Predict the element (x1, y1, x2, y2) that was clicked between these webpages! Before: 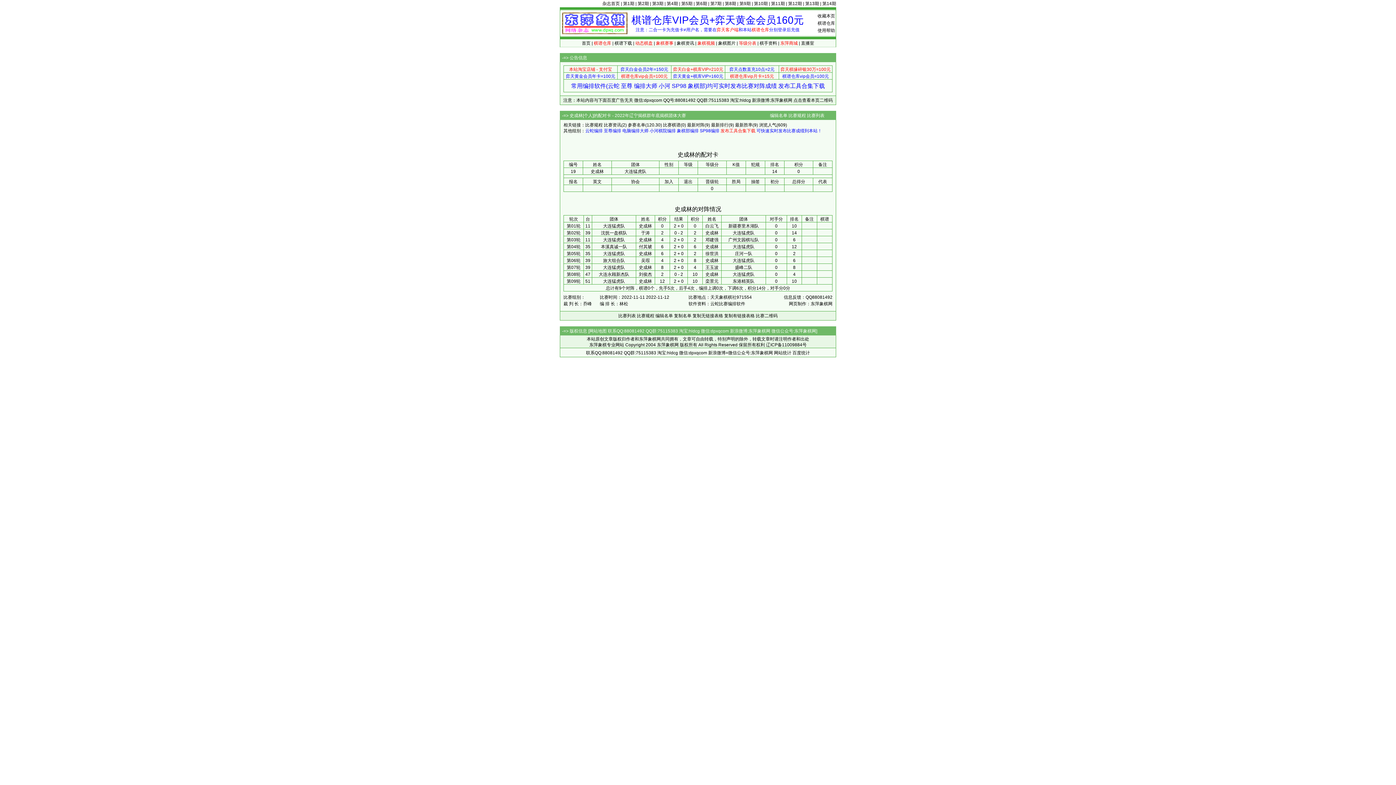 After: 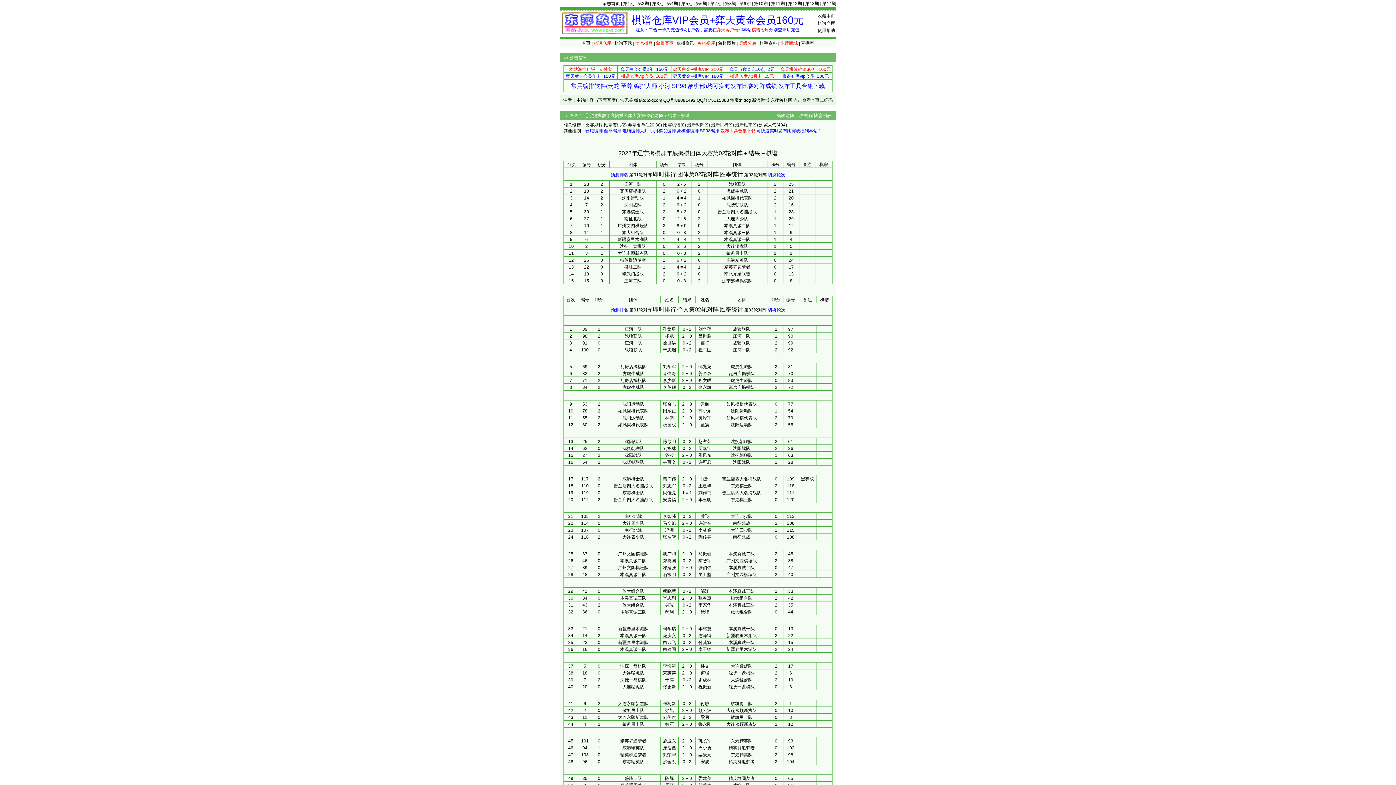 Action: label: 第02轮 bbox: (566, 230, 580, 235)